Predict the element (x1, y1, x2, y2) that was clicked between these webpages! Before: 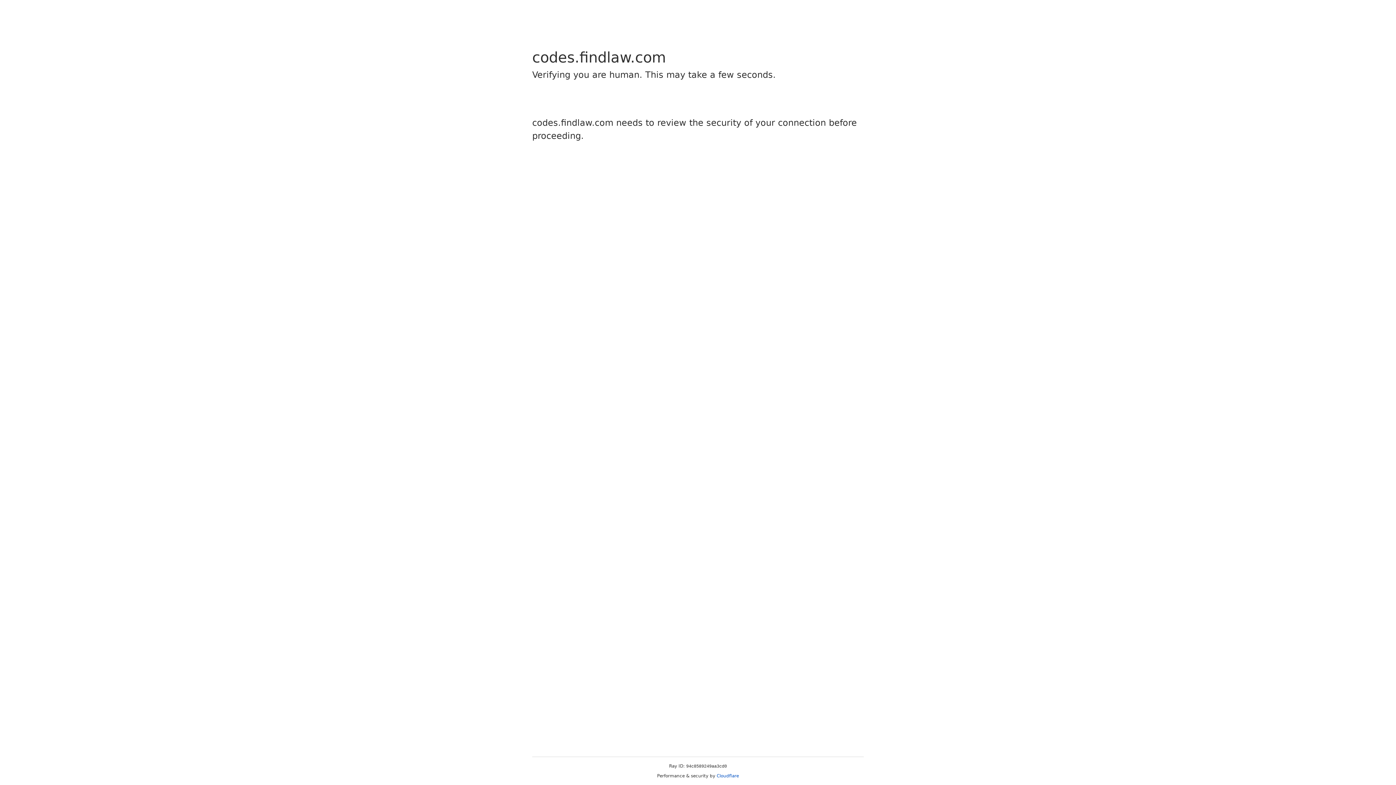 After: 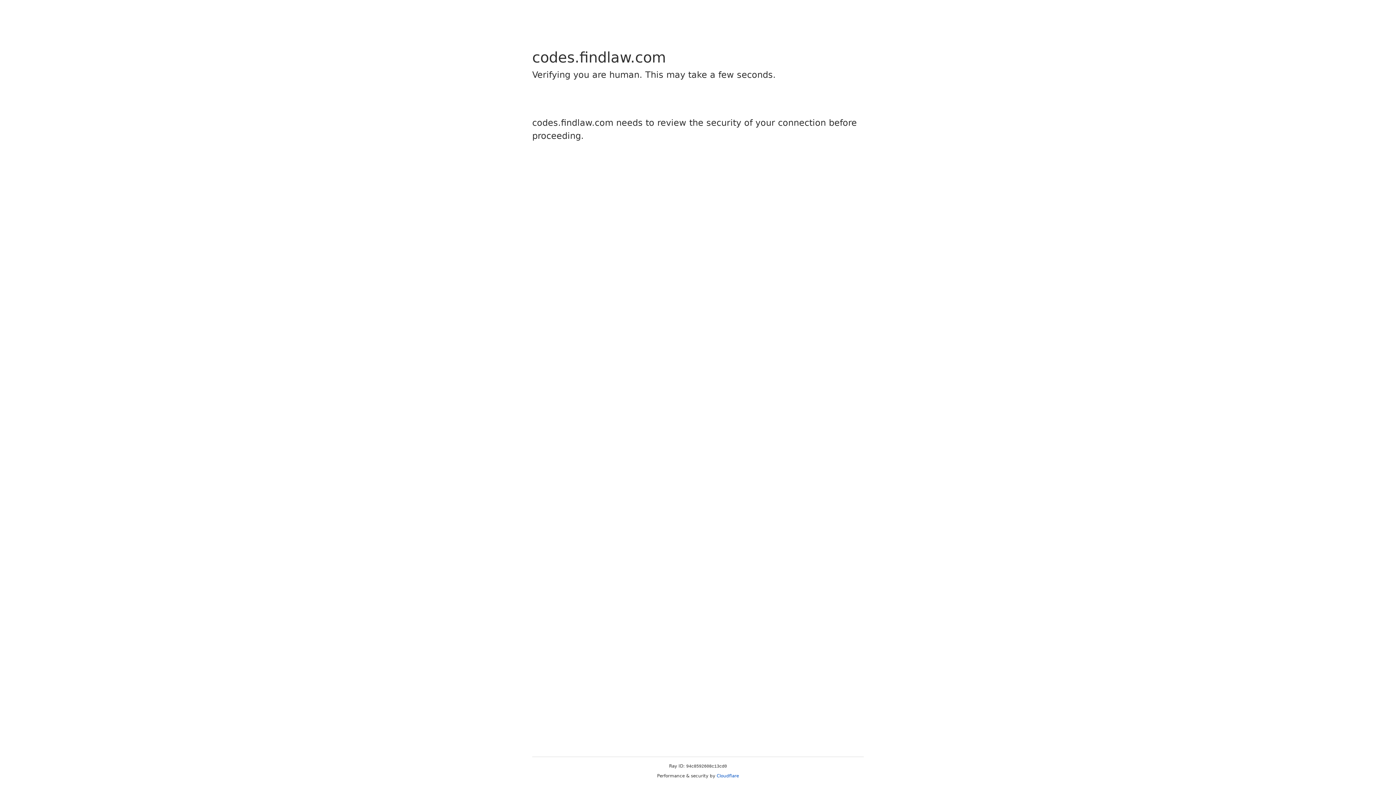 Action: label: Cloudflare bbox: (716, 773, 739, 778)